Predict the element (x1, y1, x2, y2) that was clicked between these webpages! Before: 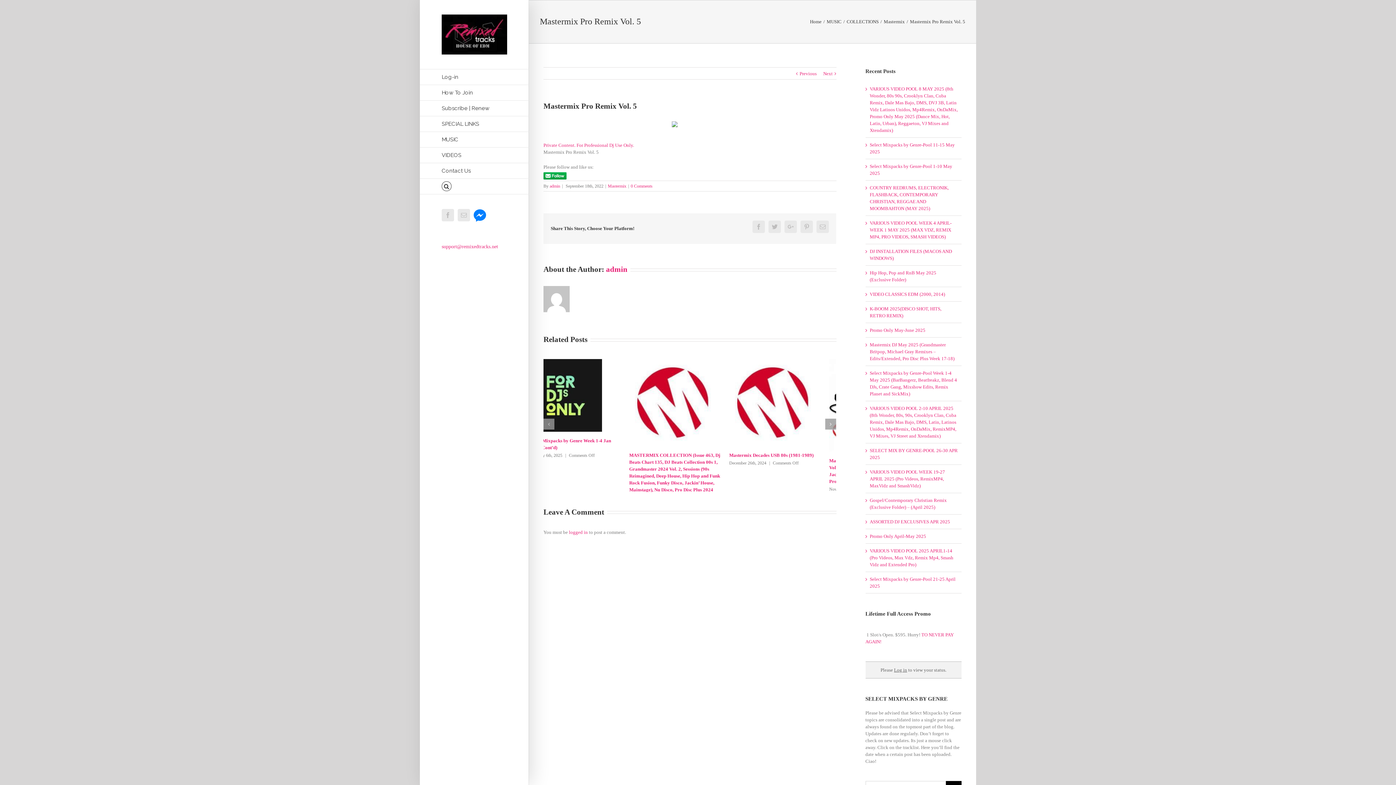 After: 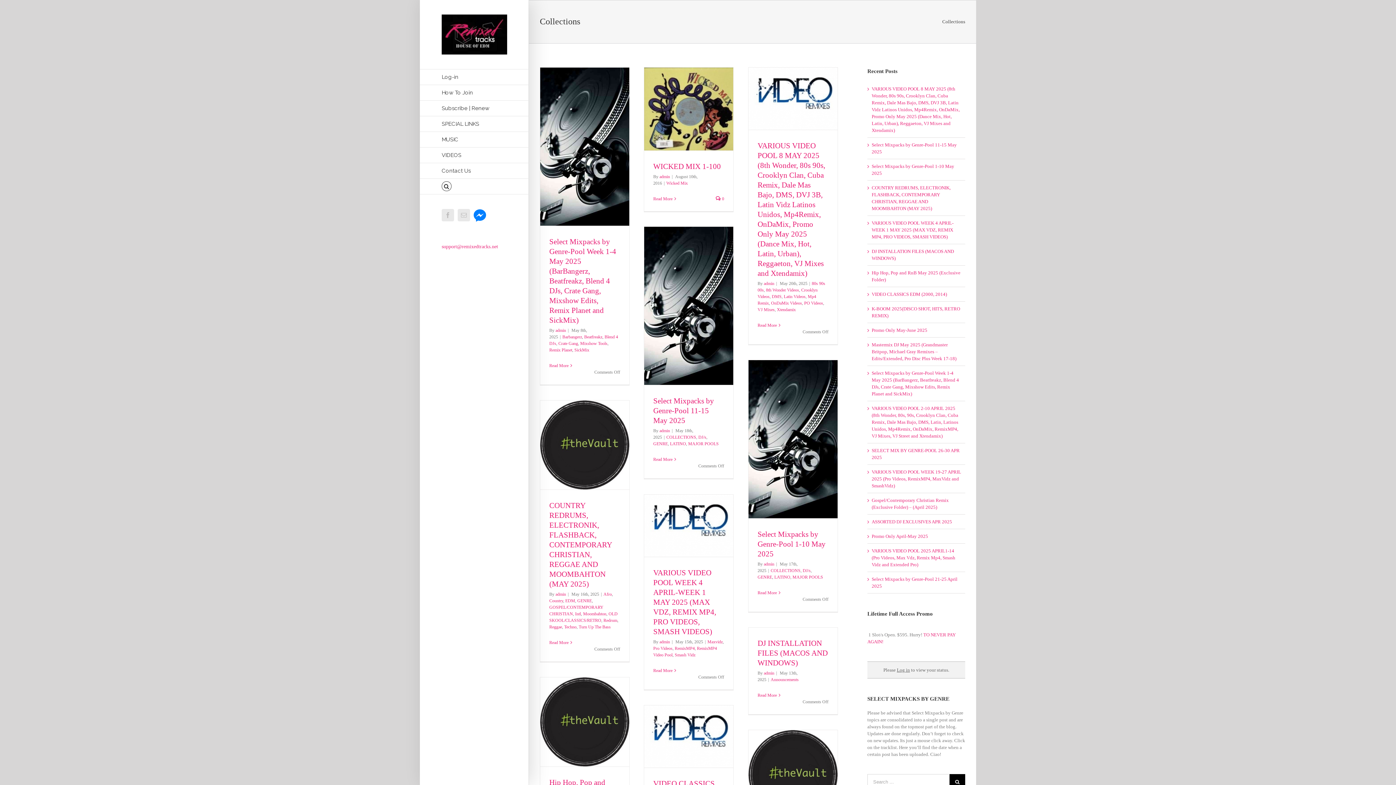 Action: bbox: (810, 18, 821, 24) label: Home